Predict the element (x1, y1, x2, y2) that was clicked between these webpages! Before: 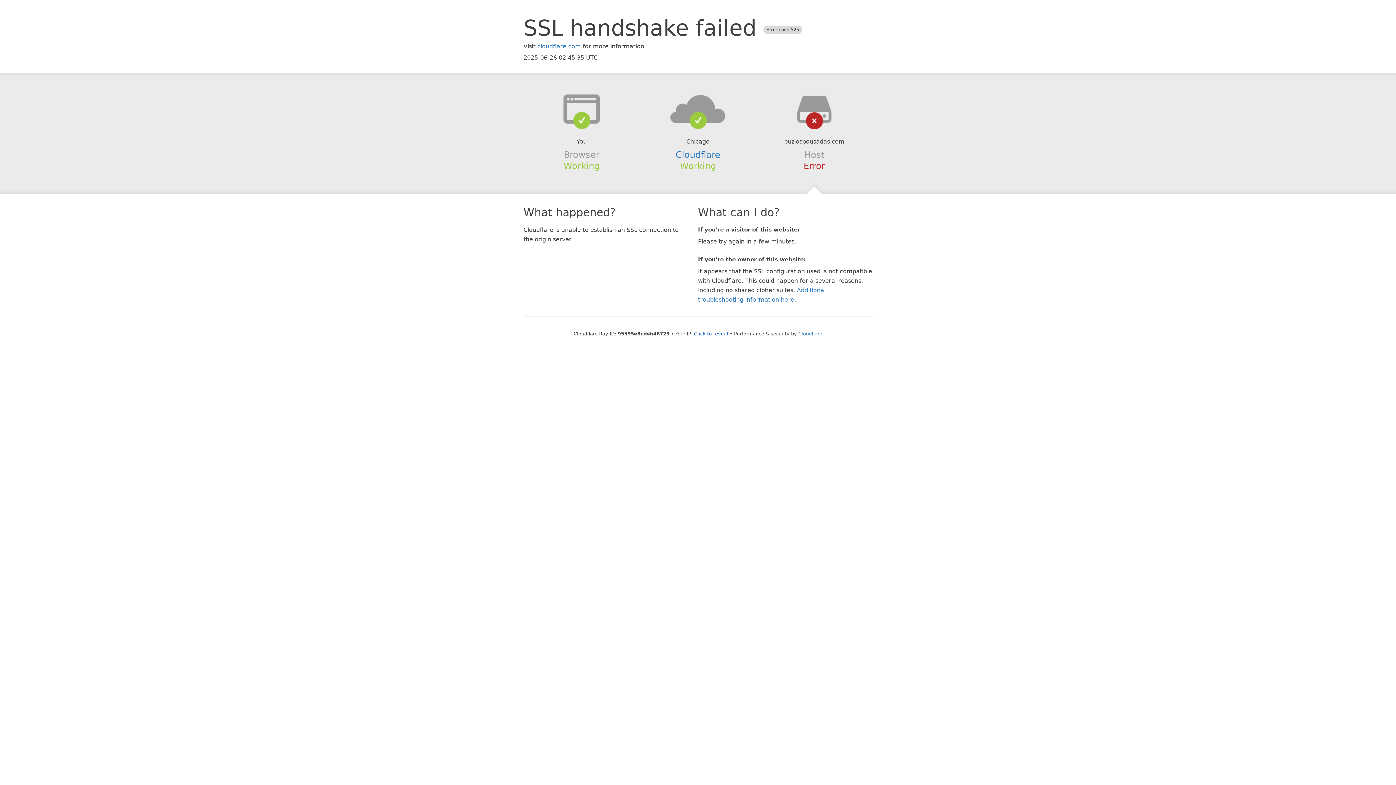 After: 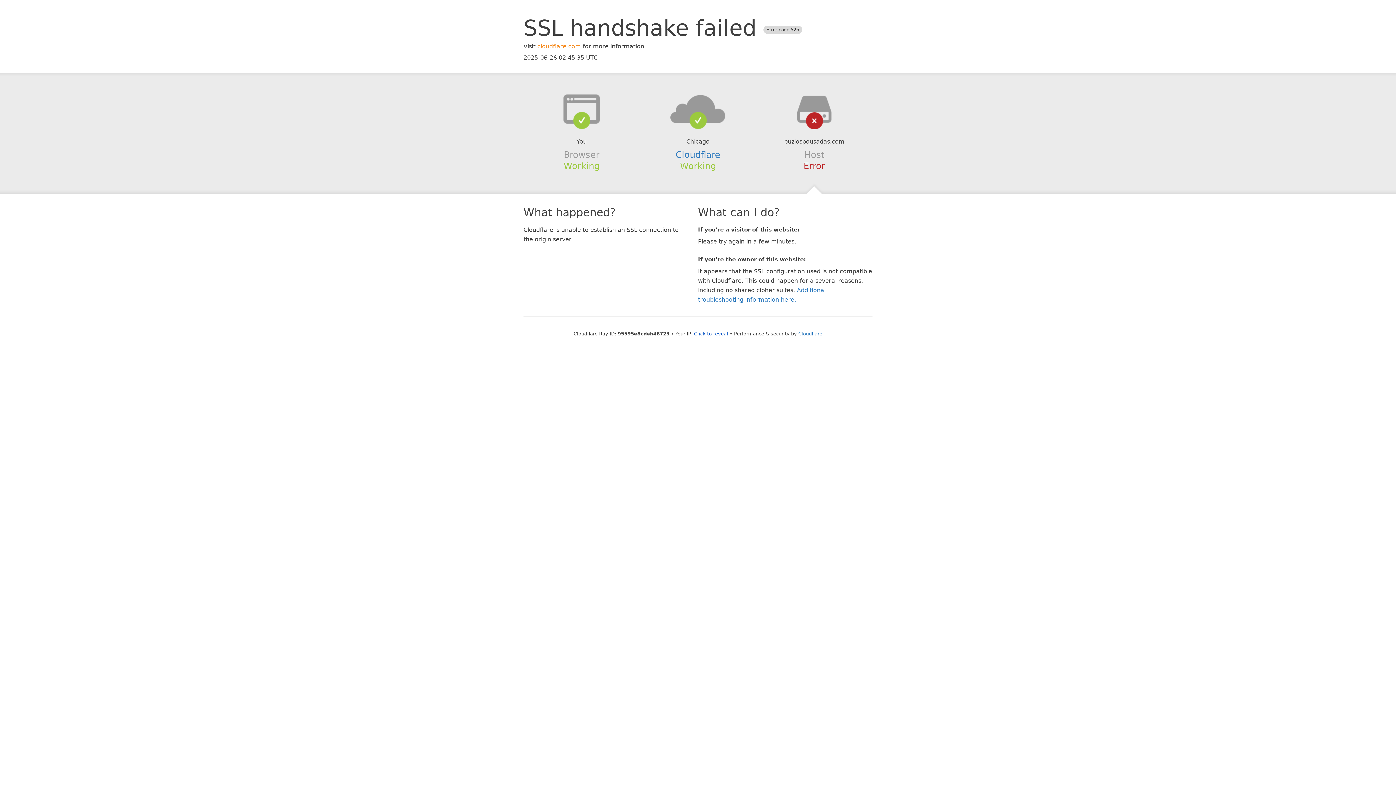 Action: label: cloudflare.com bbox: (537, 42, 581, 49)